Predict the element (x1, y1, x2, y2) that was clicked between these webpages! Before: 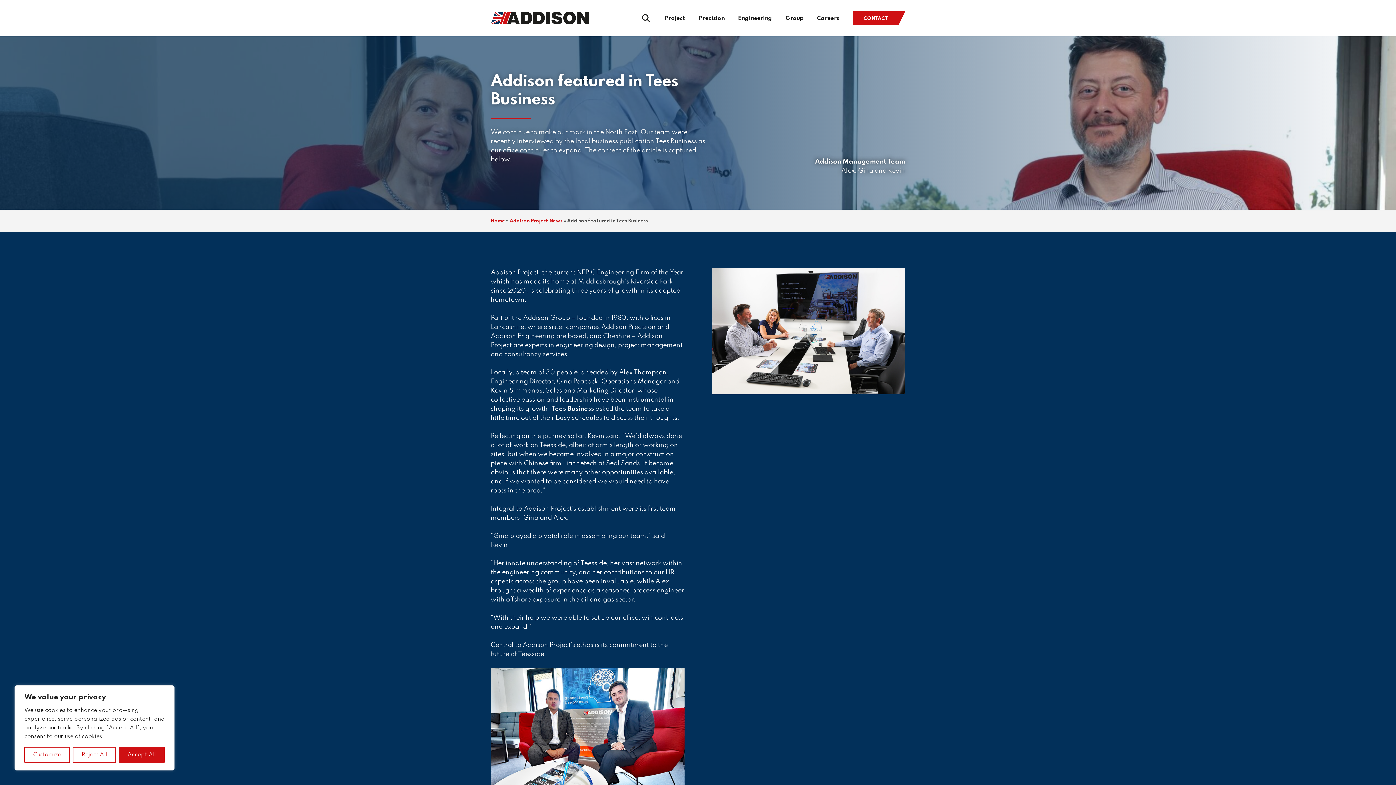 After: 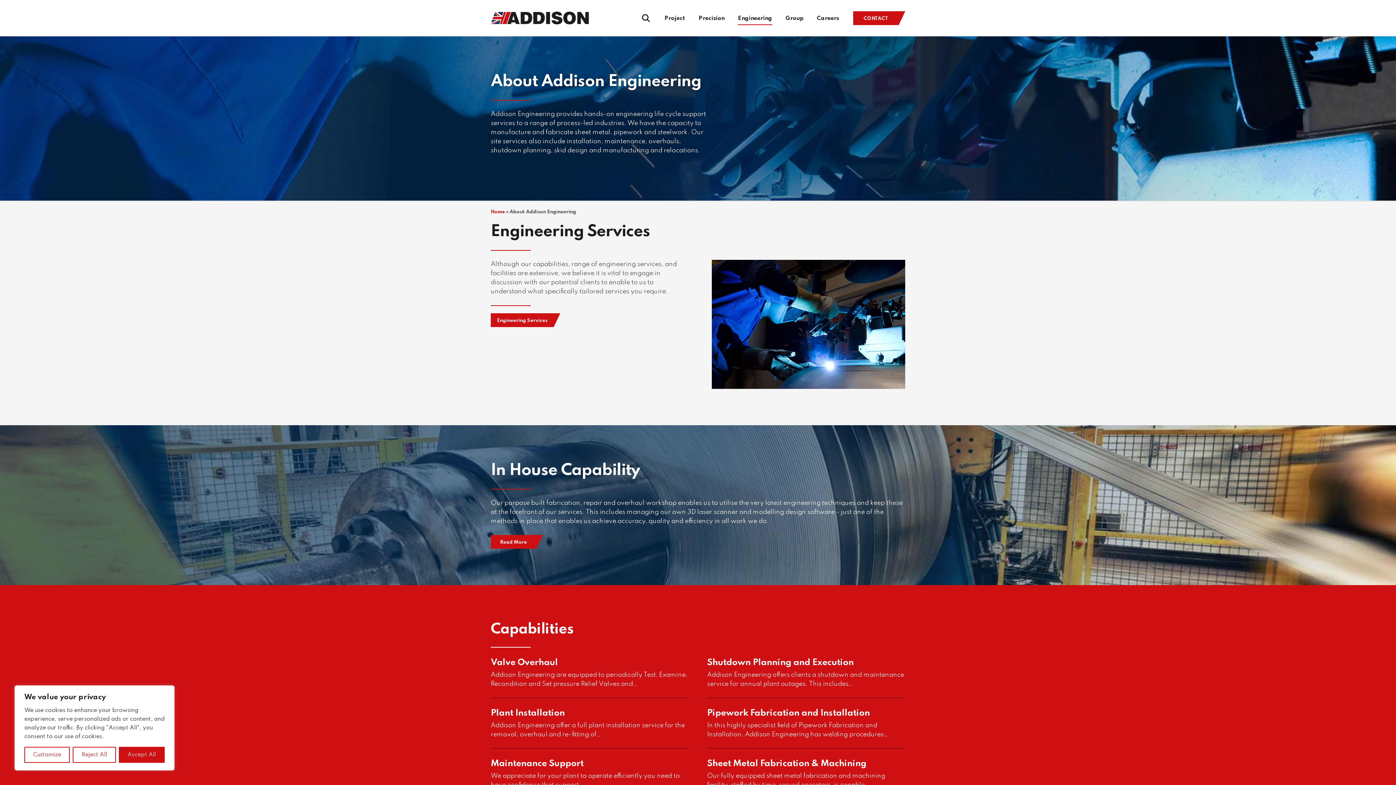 Action: bbox: (738, 12, 772, 25) label: Engineering